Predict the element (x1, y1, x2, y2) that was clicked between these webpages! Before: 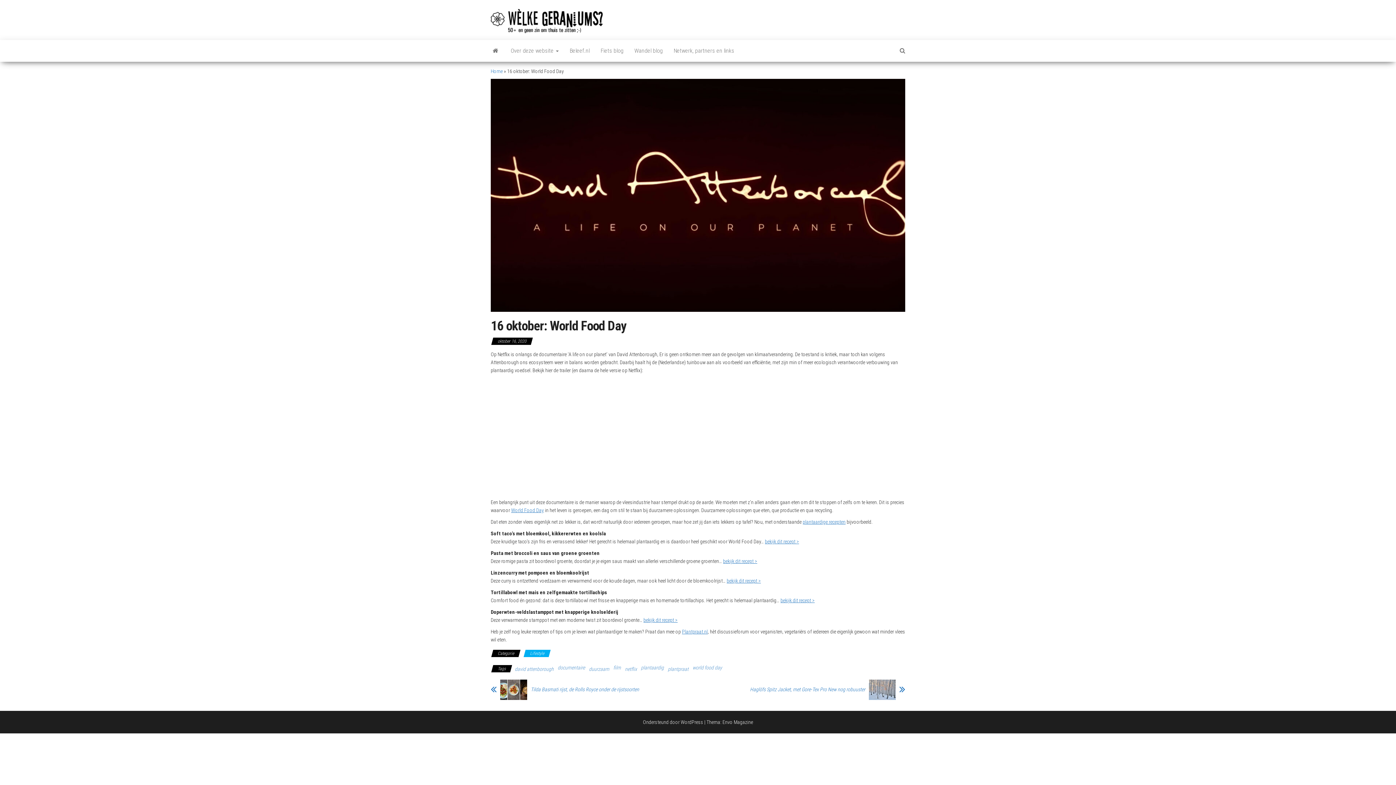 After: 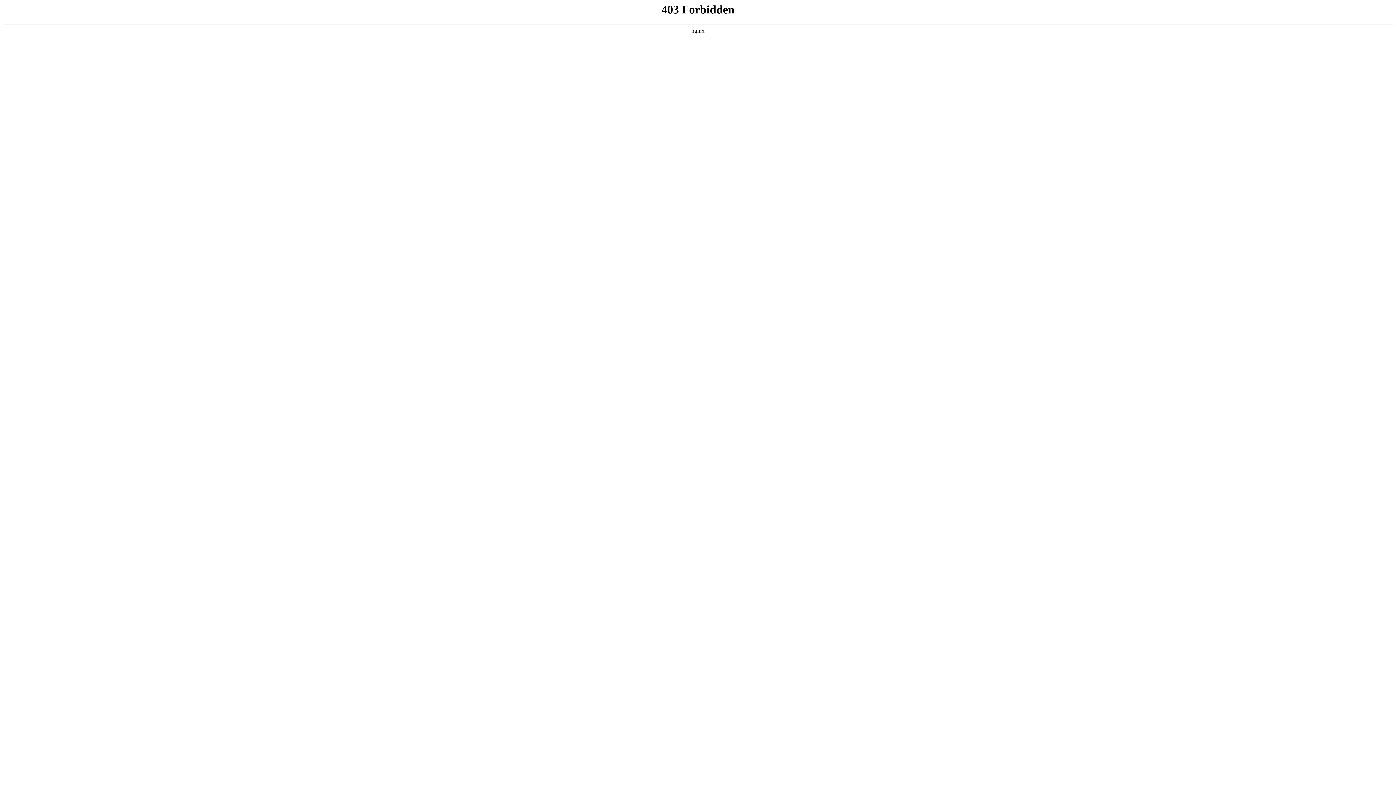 Action: label: WordPress bbox: (680, 719, 703, 725)